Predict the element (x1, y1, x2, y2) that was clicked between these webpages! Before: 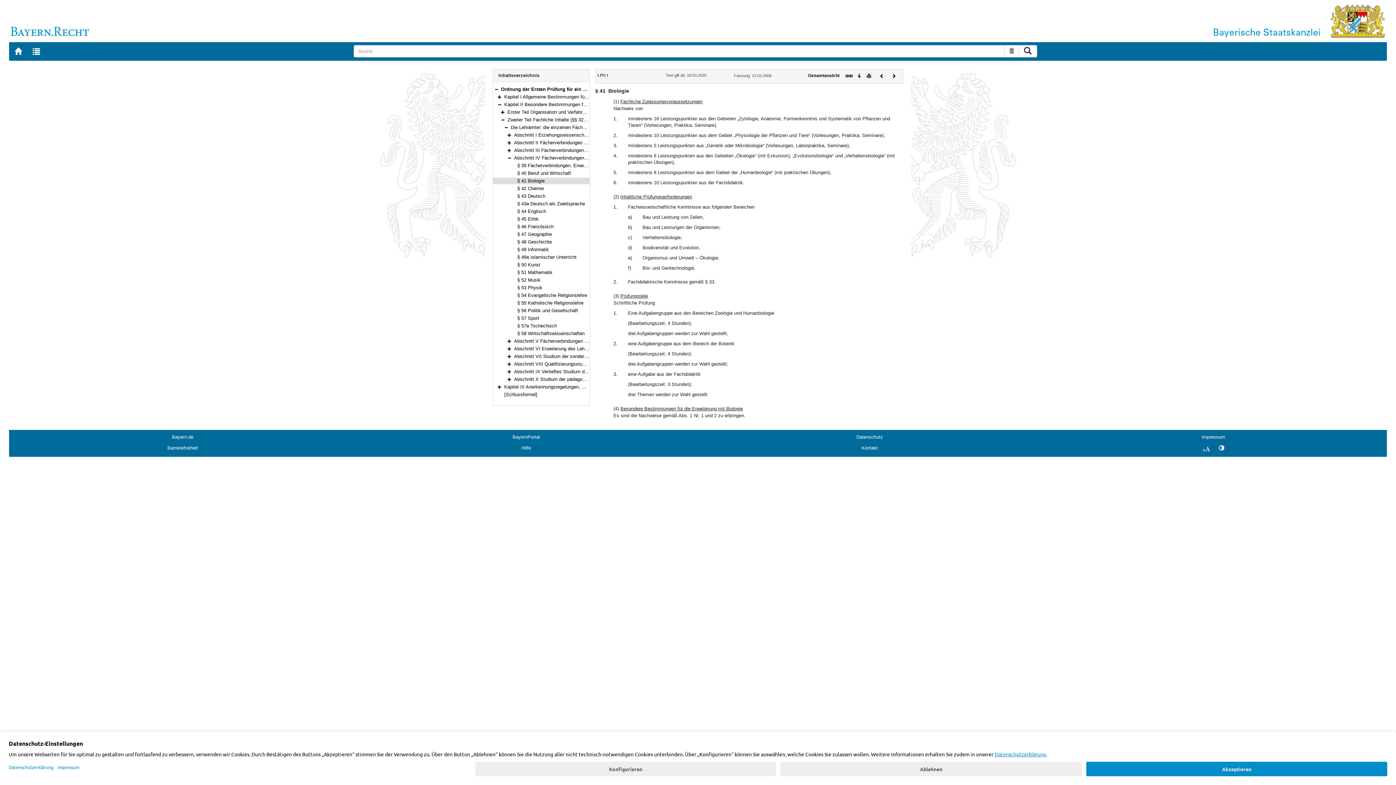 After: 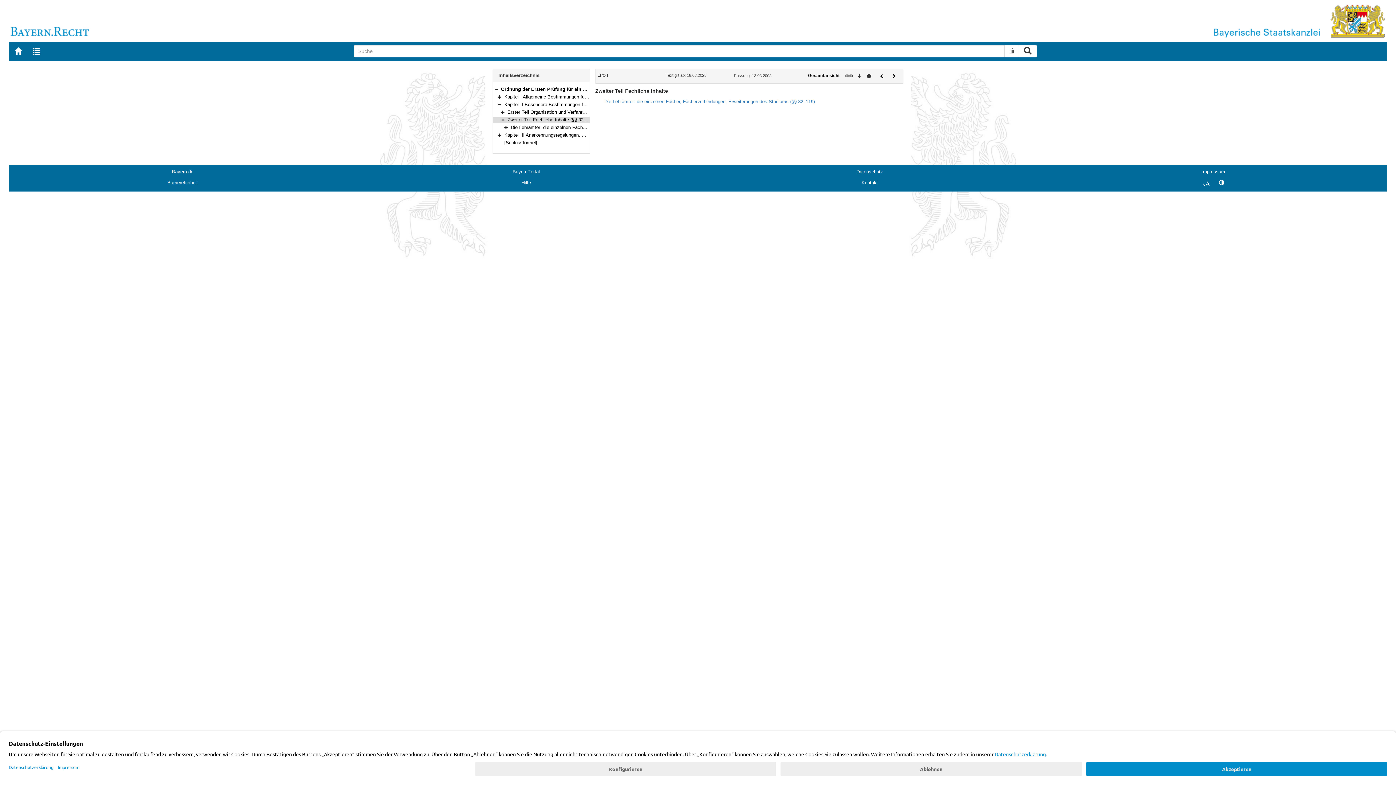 Action: label: Zweiter Teil Fachliche Inhalte (§§ 32–119) bbox: (507, 117, 595, 122)